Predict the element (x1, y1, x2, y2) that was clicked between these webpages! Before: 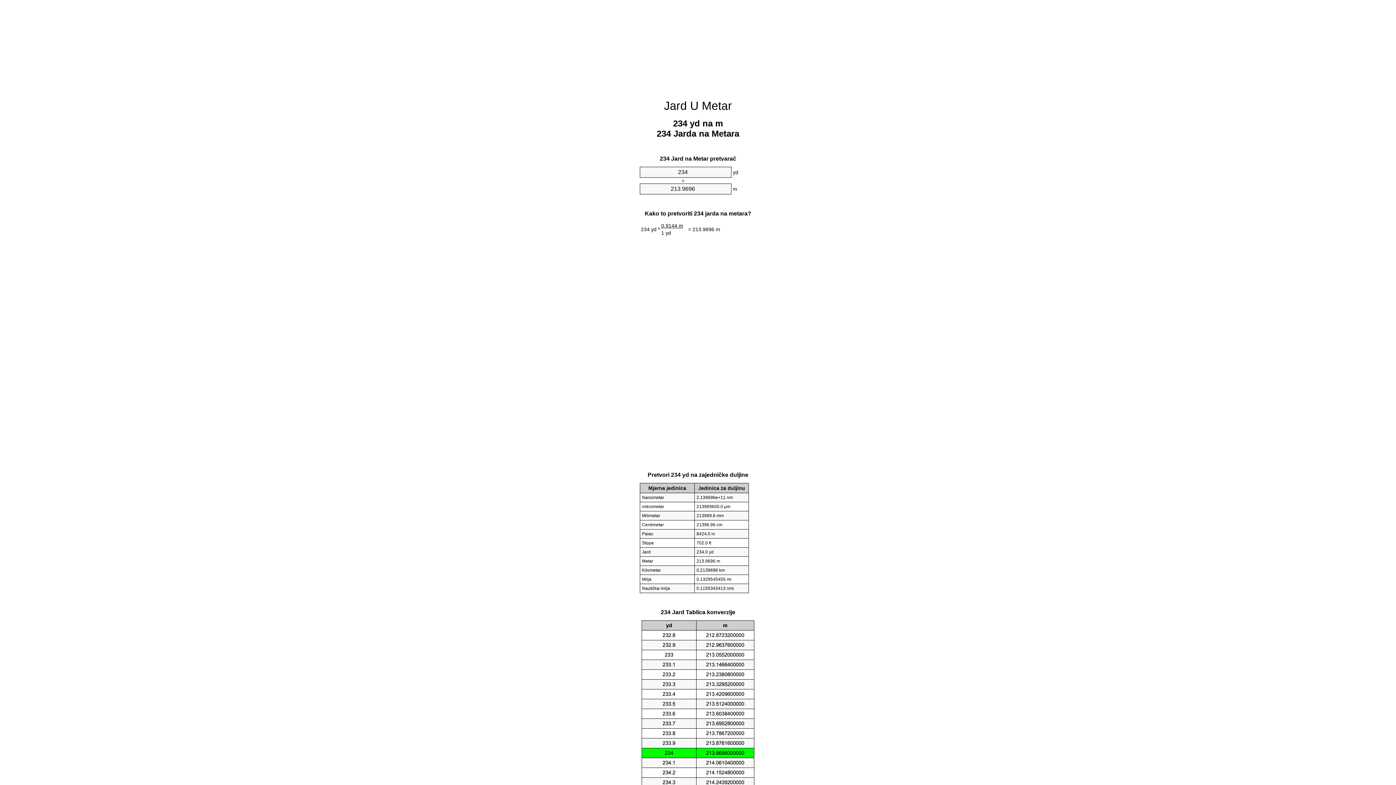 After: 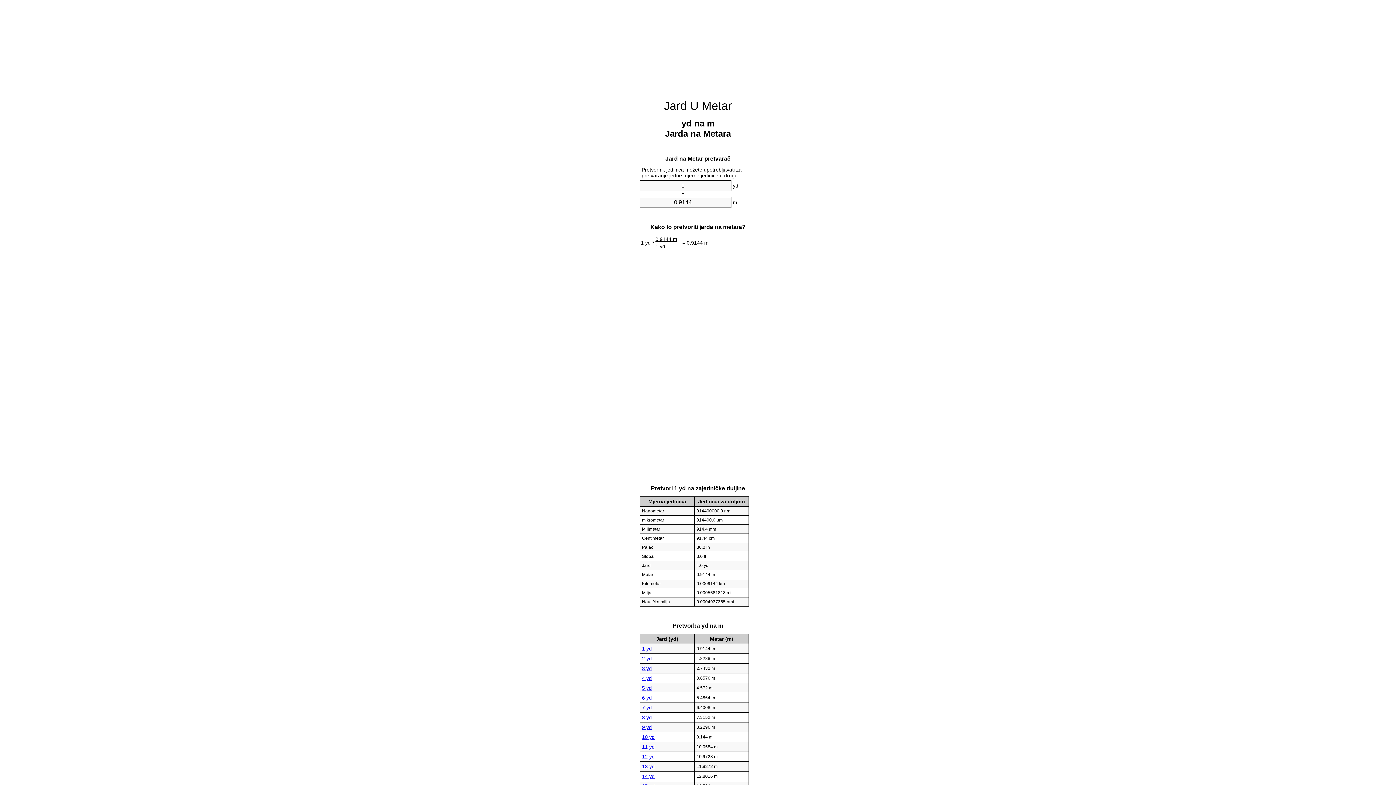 Action: bbox: (664, 99, 732, 112) label: Jard U Metar